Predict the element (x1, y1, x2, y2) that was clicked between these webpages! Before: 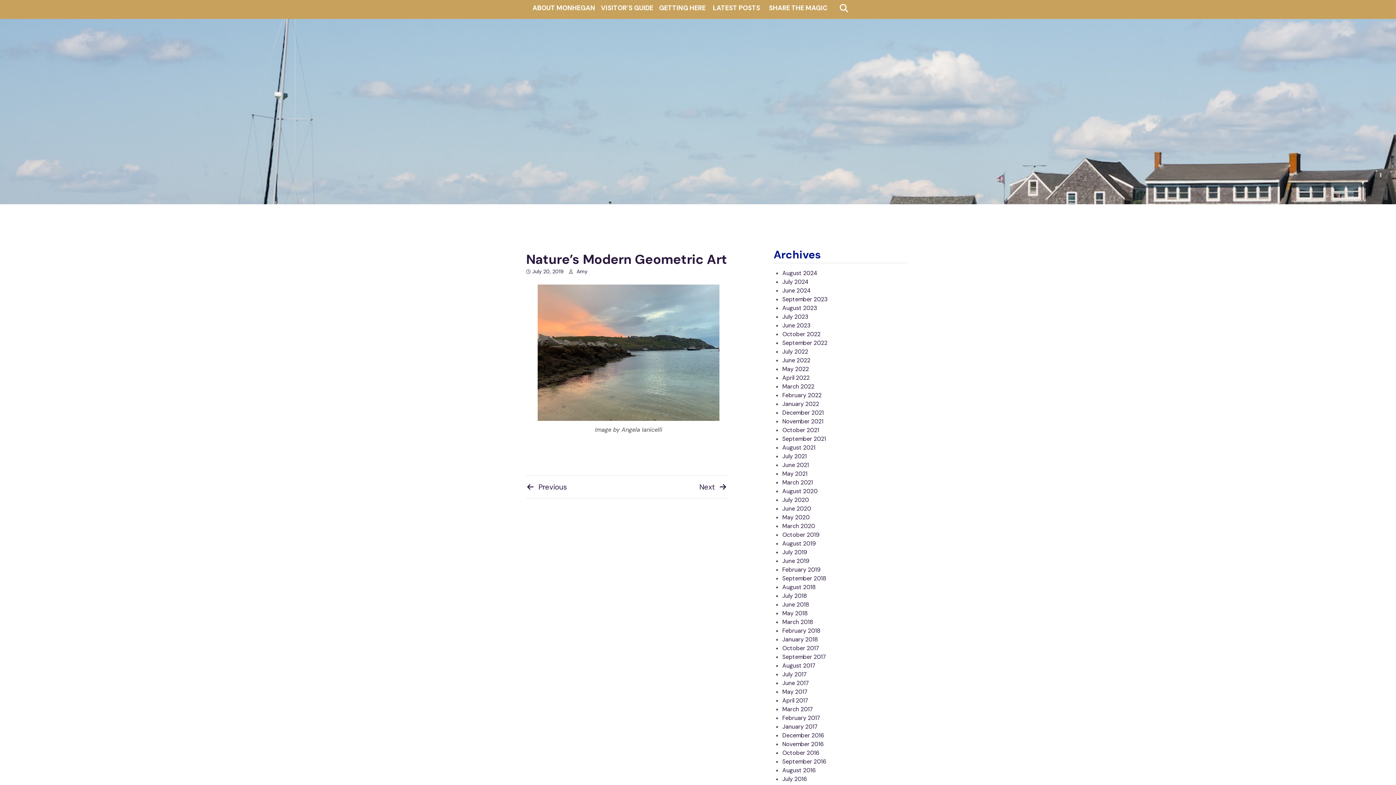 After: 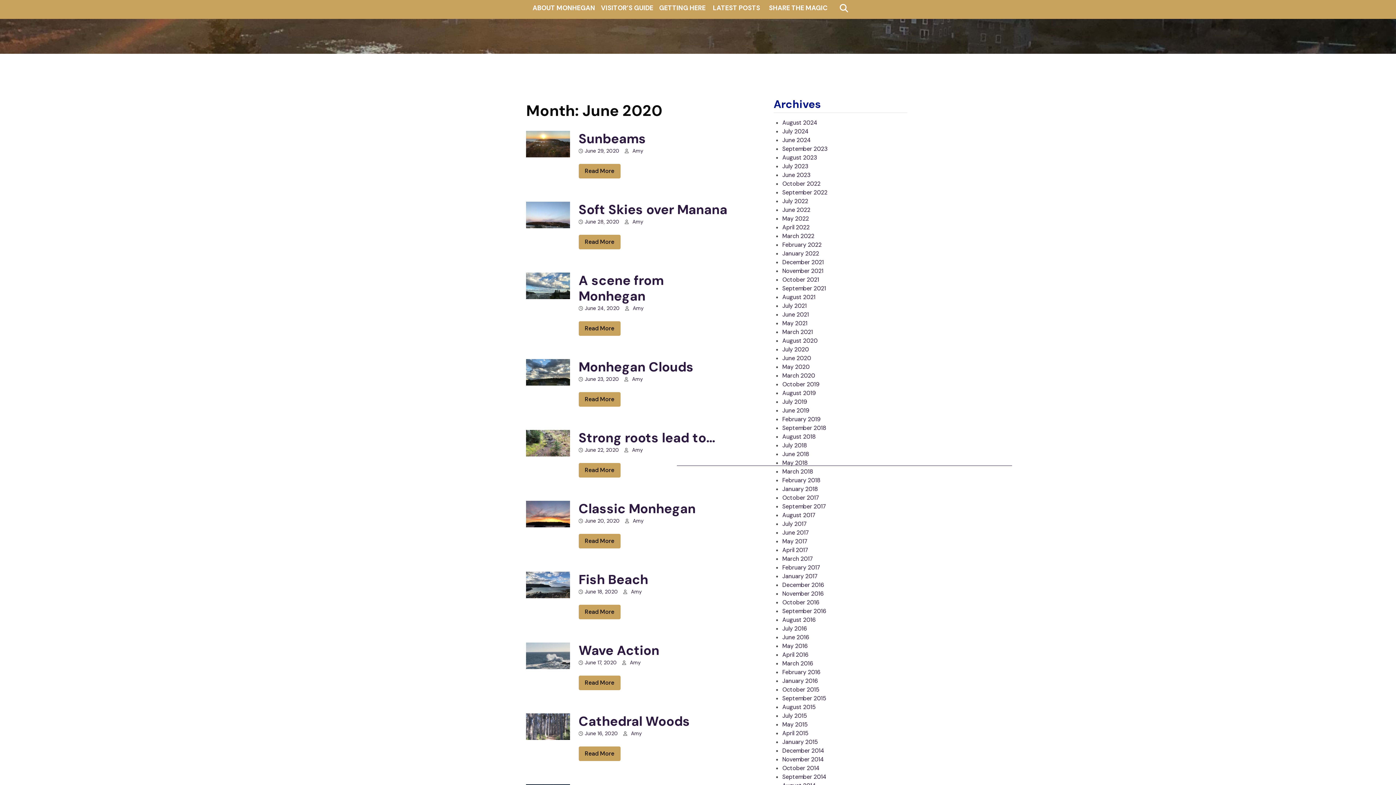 Action: label: June 2020 bbox: (782, 505, 811, 512)